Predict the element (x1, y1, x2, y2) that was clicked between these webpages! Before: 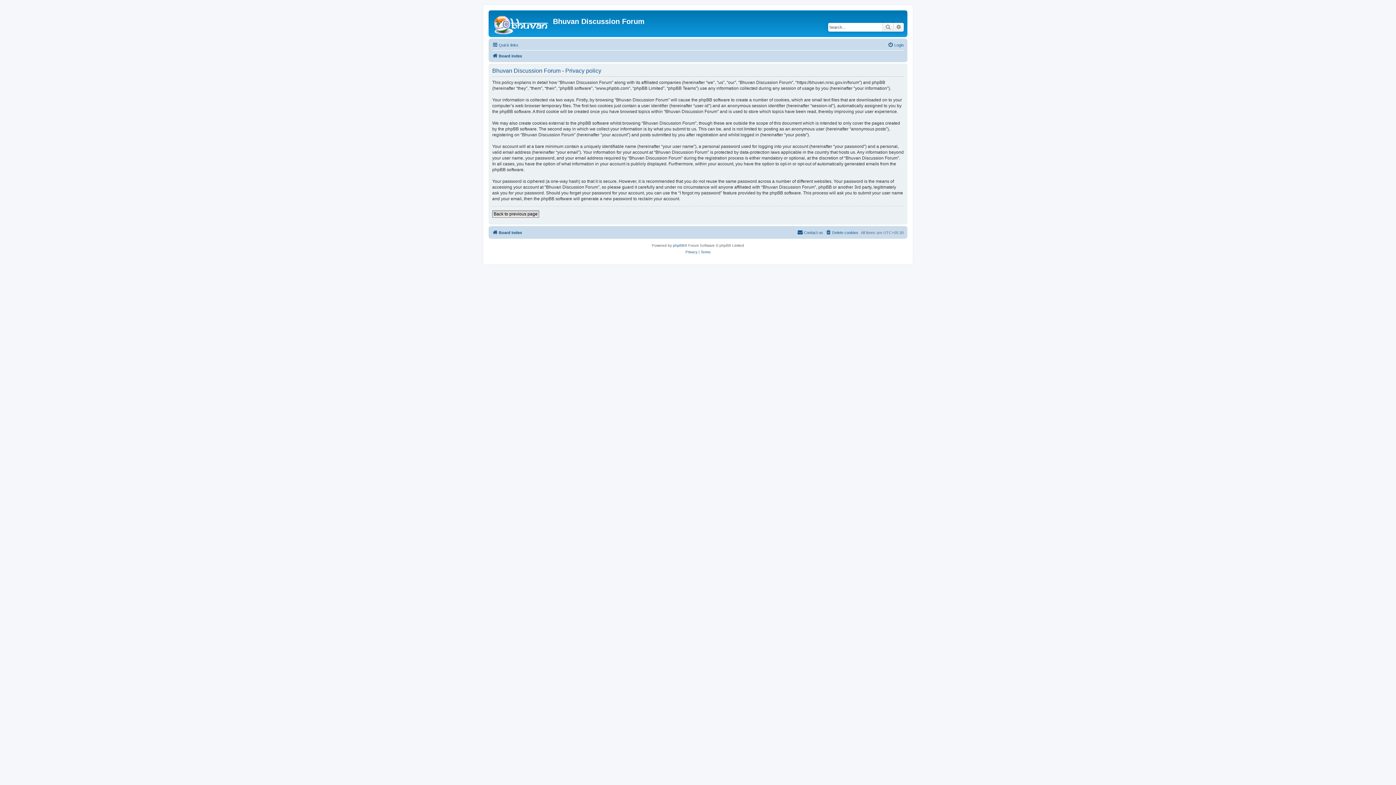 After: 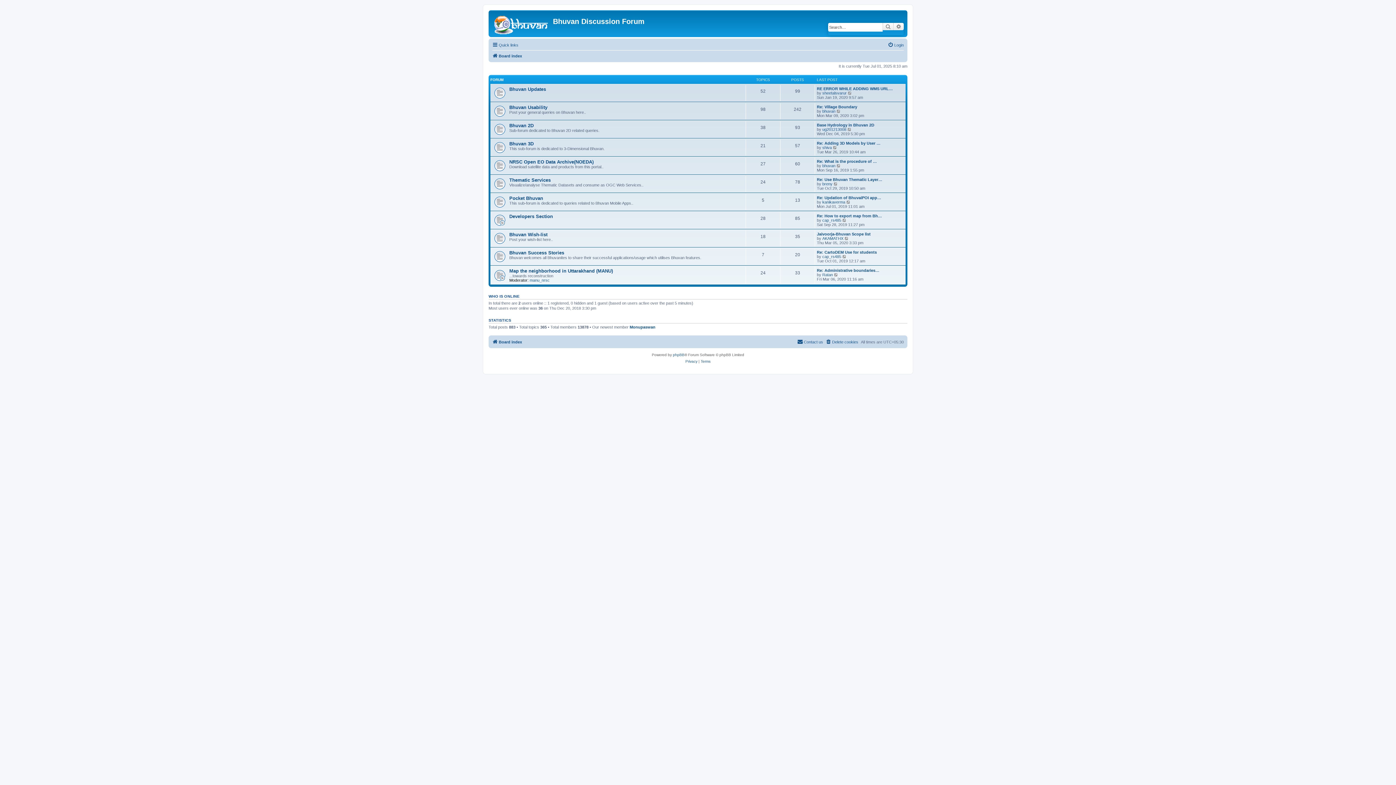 Action: bbox: (492, 228, 522, 237) label: Board index